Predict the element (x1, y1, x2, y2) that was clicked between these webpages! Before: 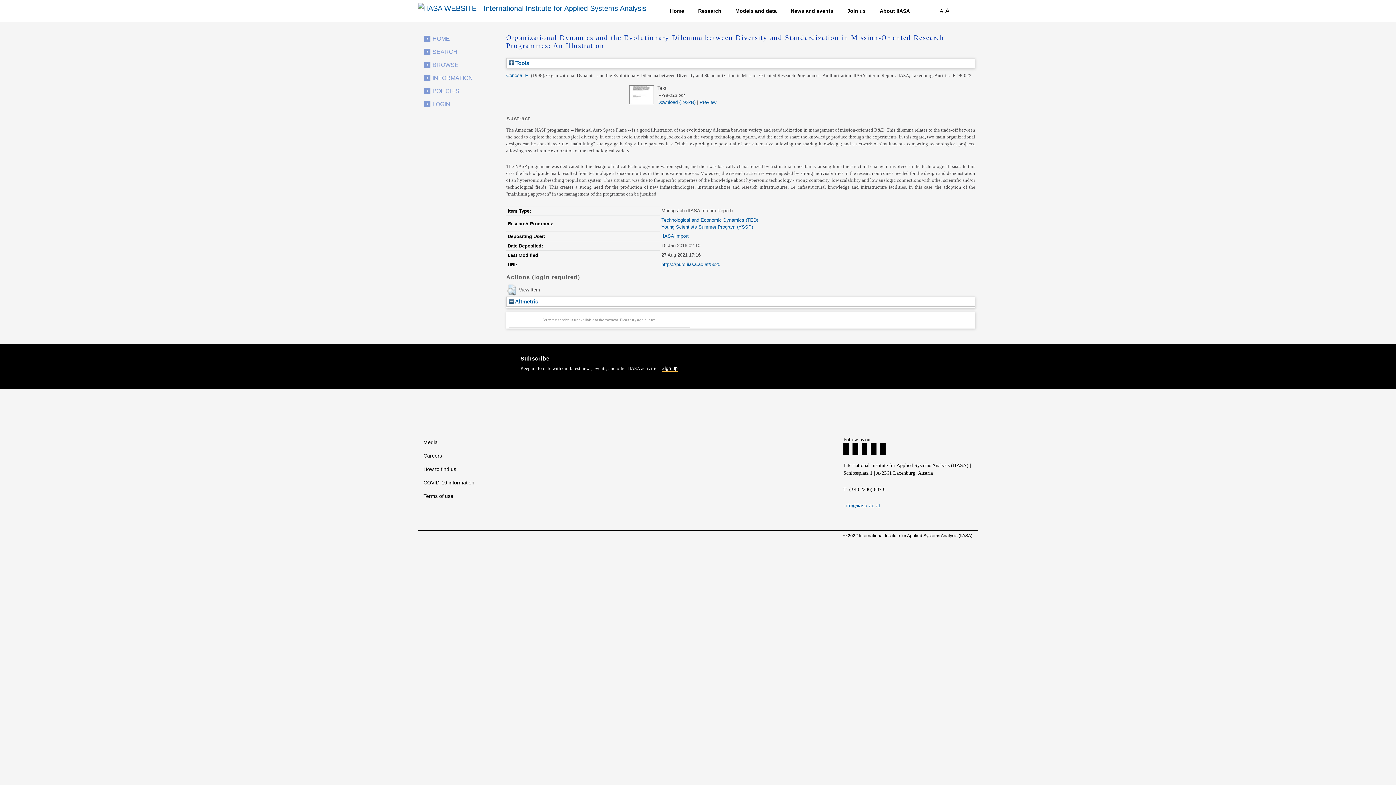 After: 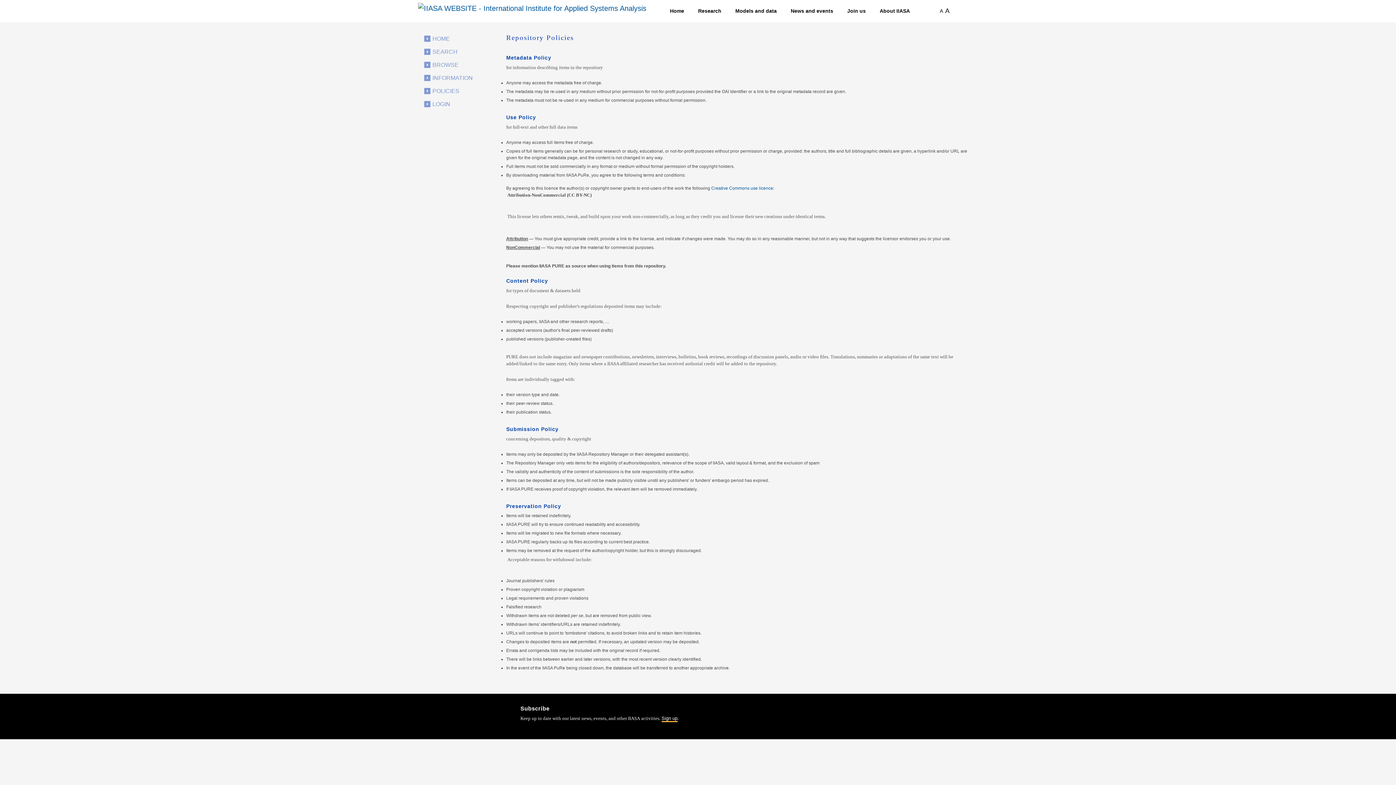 Action: bbox: (429, 88, 459, 94) label: POLICIES